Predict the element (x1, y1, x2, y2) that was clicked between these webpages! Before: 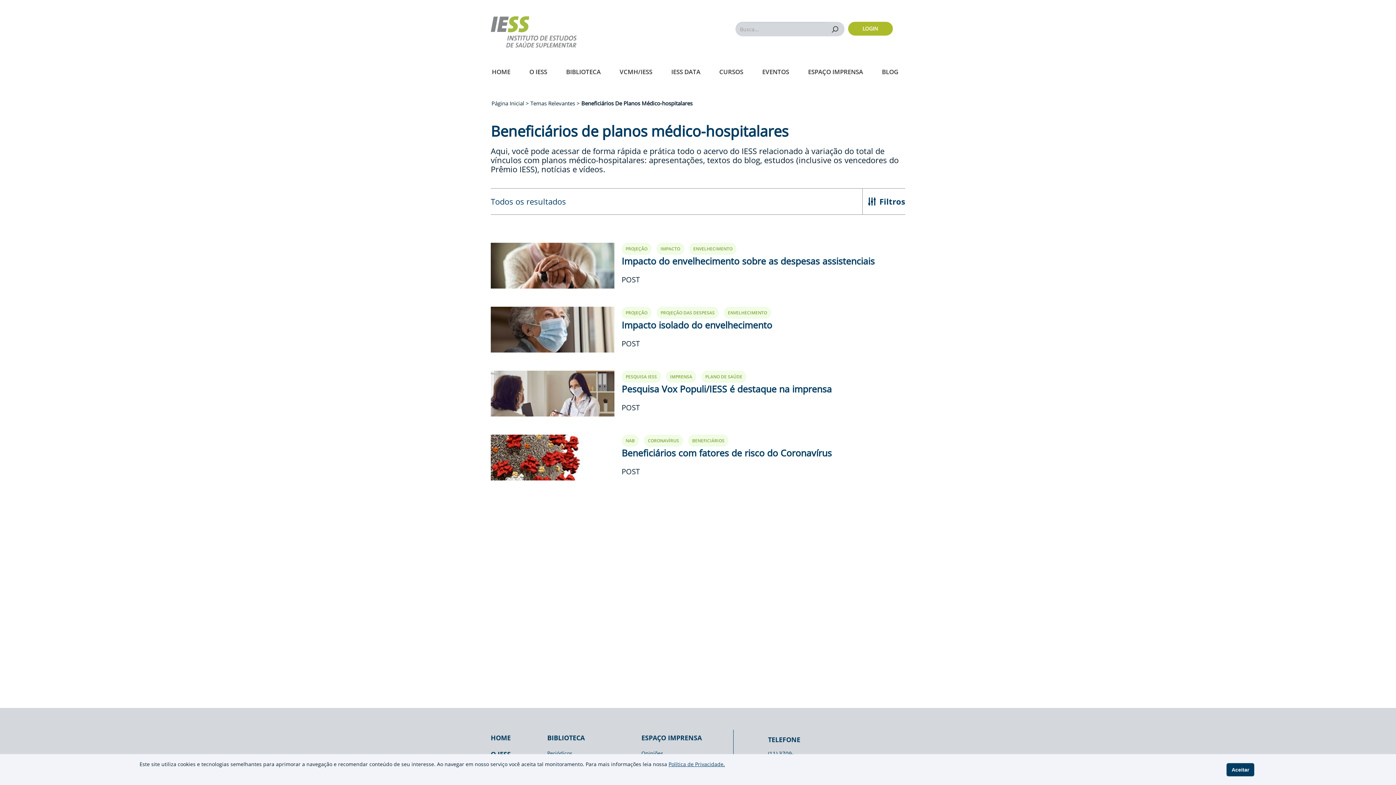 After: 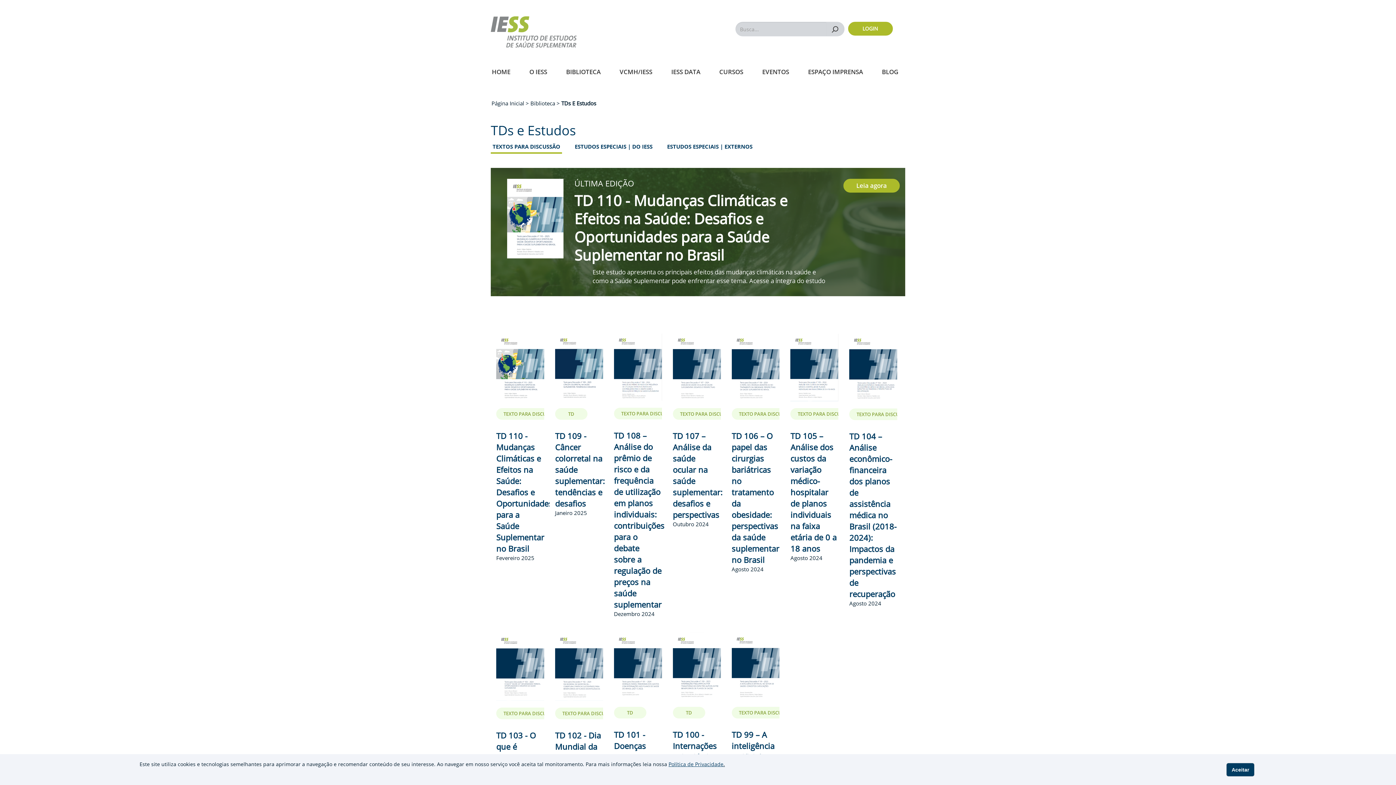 Action: bbox: (559, 63, 607, 79) label: BIBLIOTECA